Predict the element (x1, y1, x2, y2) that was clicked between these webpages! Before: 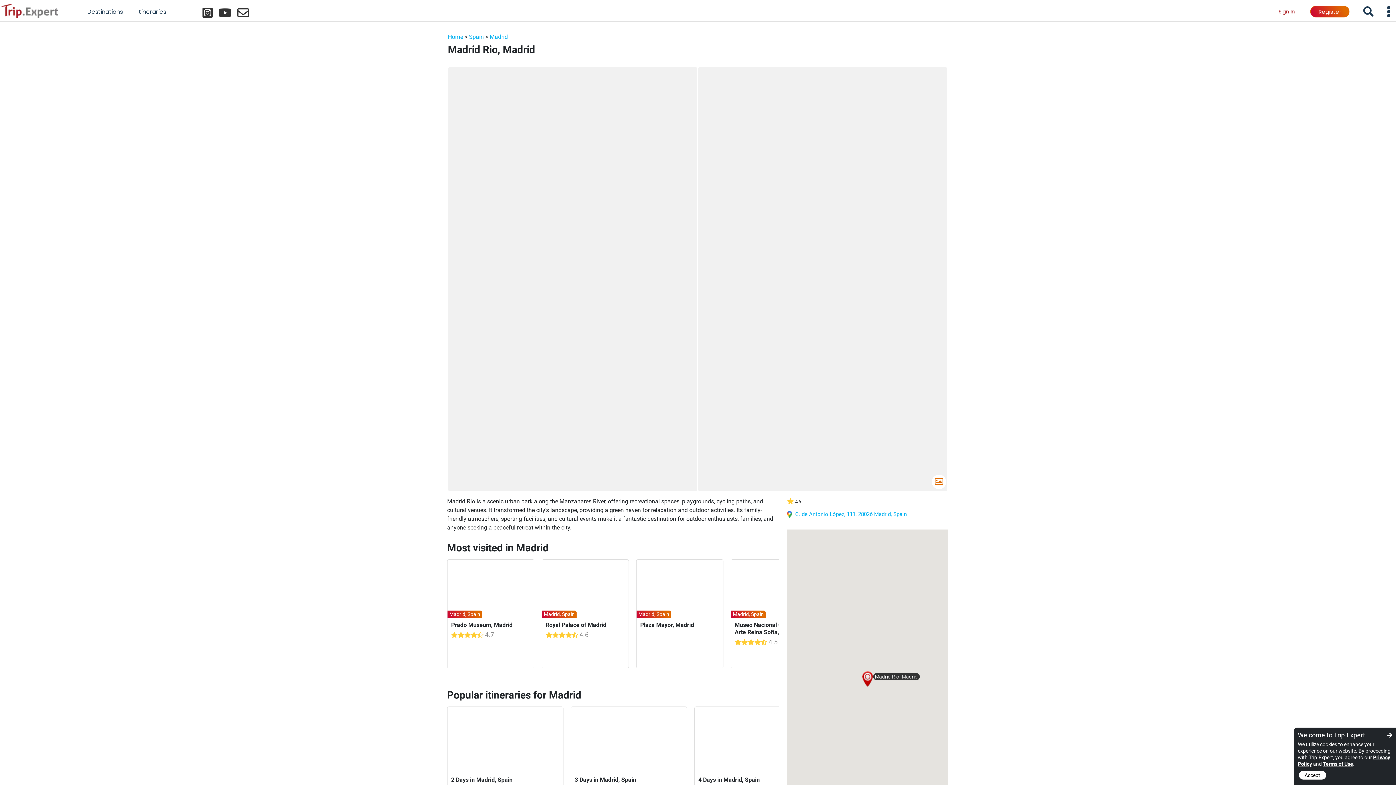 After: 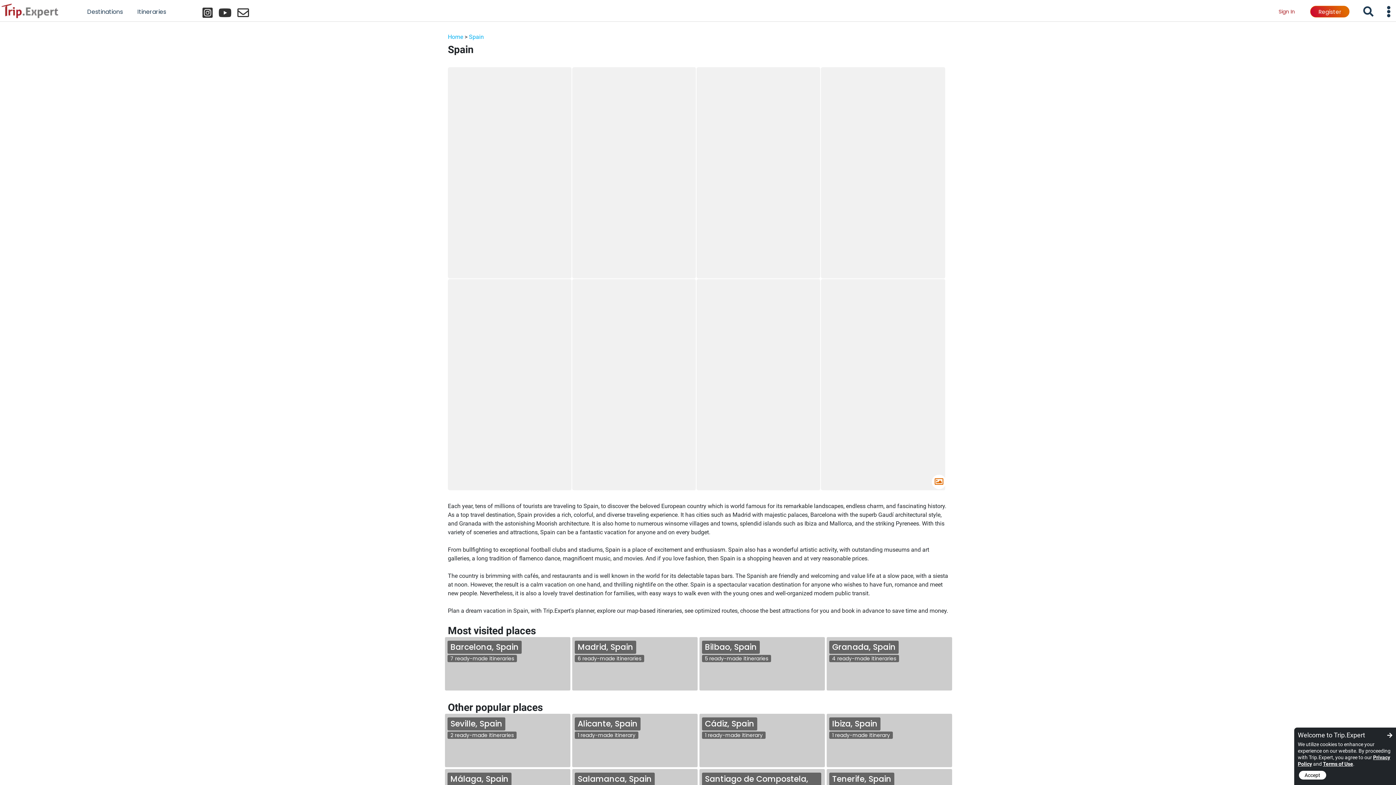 Action: label: Spain bbox: (469, 33, 484, 40)